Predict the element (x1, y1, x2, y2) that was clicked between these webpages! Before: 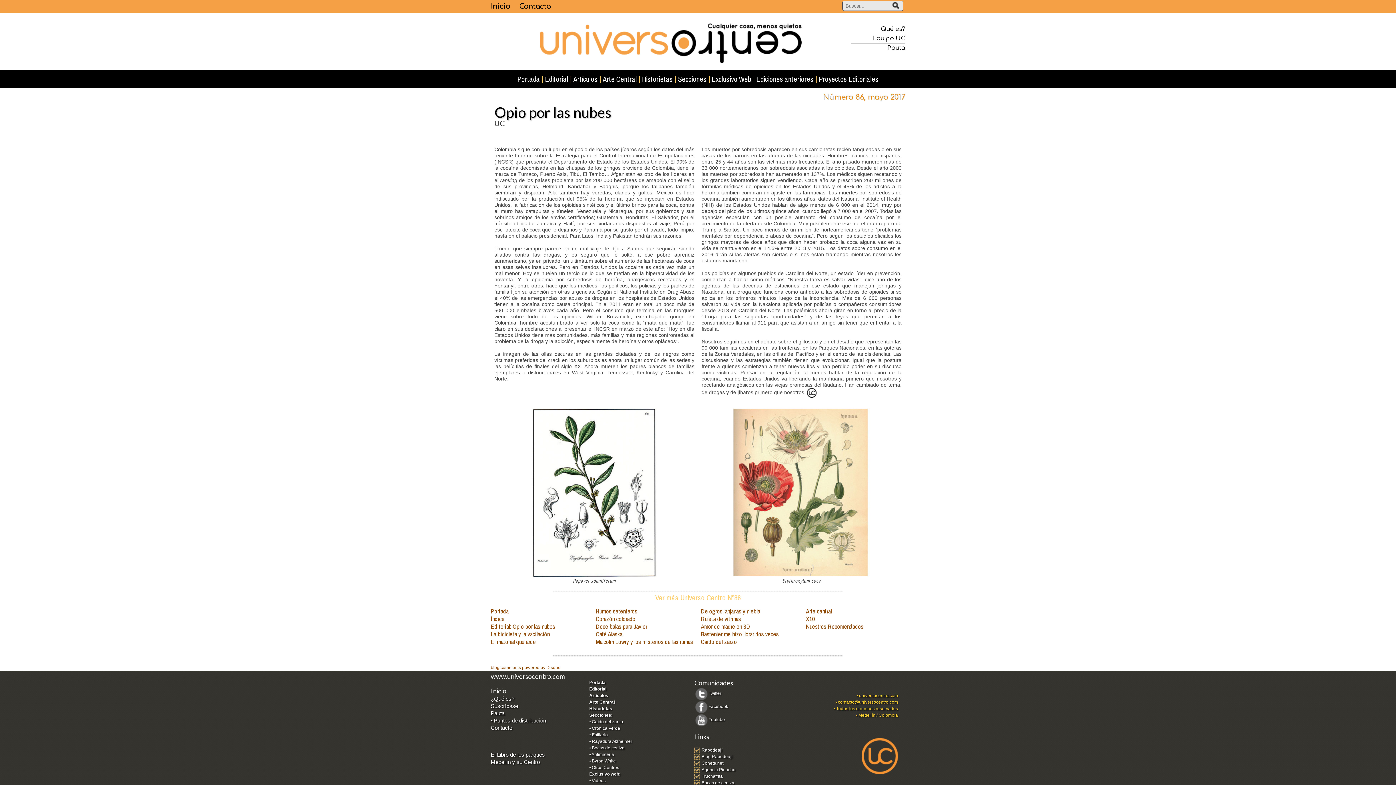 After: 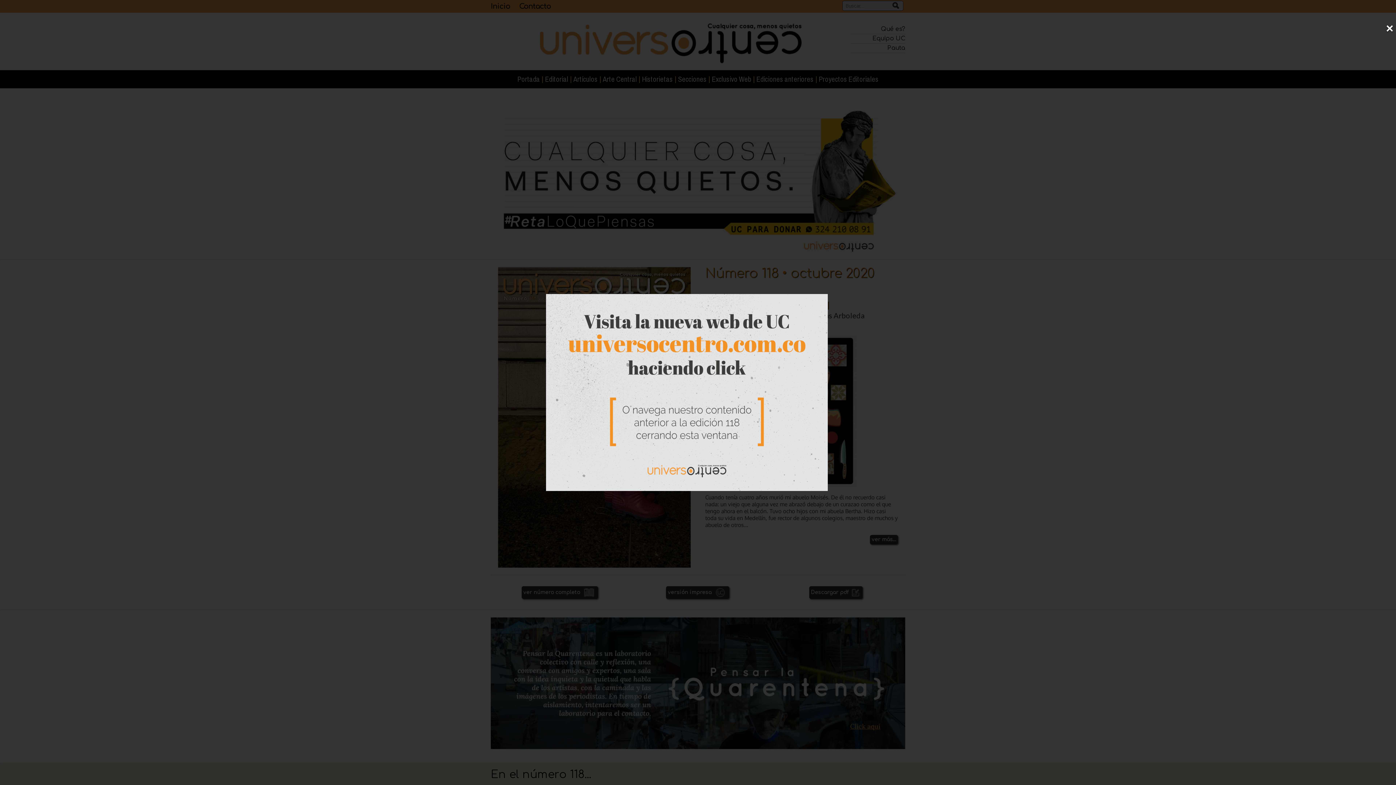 Action: label: universocentro.com bbox: (859, 693, 898, 698)